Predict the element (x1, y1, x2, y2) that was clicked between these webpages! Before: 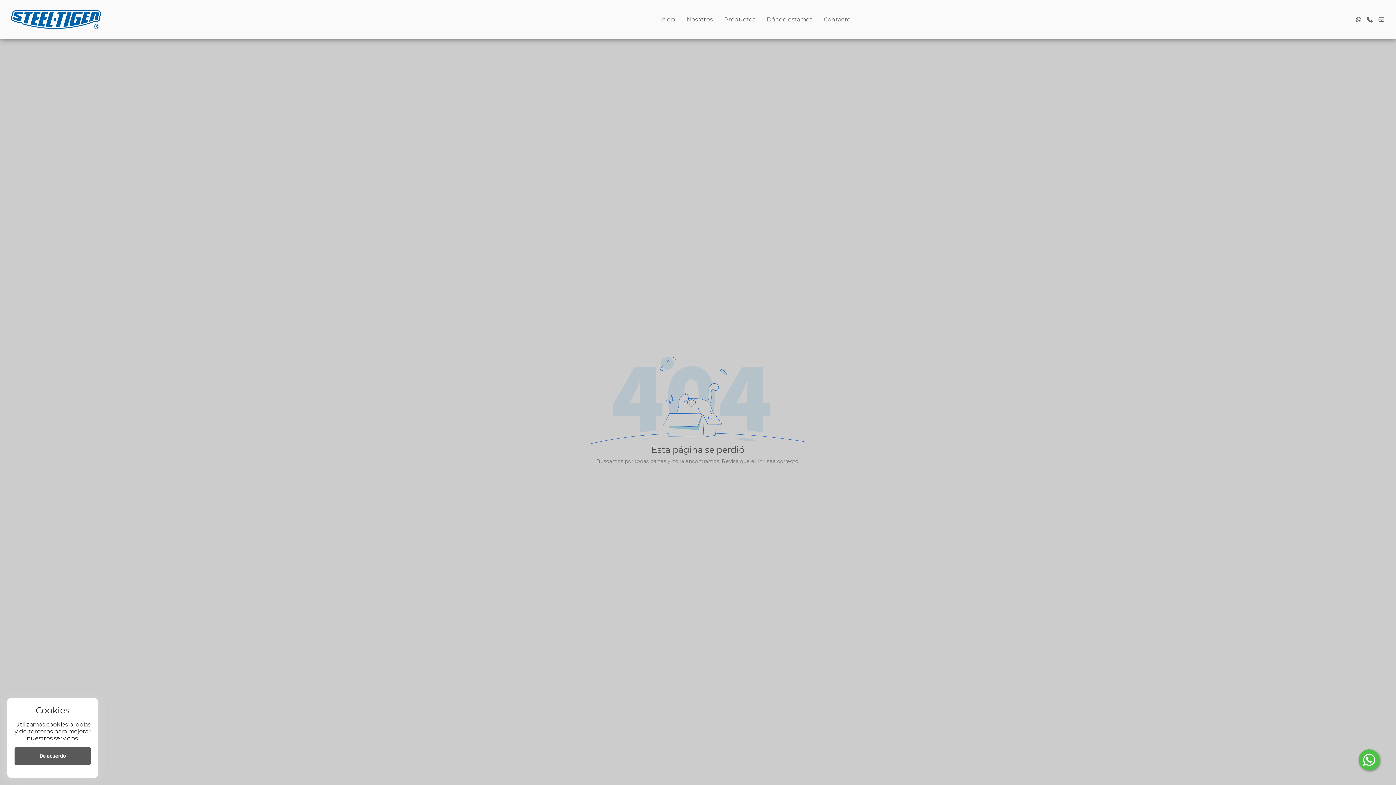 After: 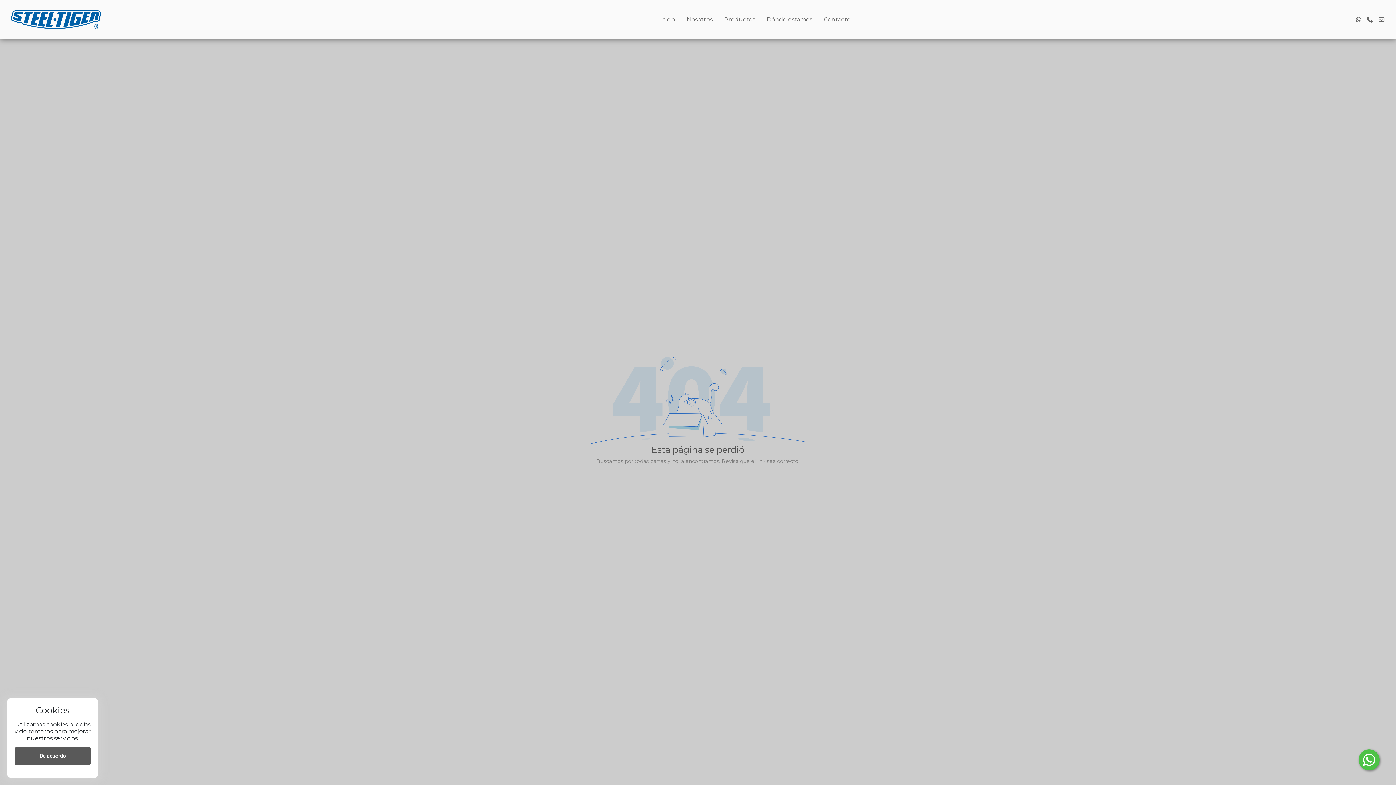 Action: bbox: (1364, 16, 1376, 23)